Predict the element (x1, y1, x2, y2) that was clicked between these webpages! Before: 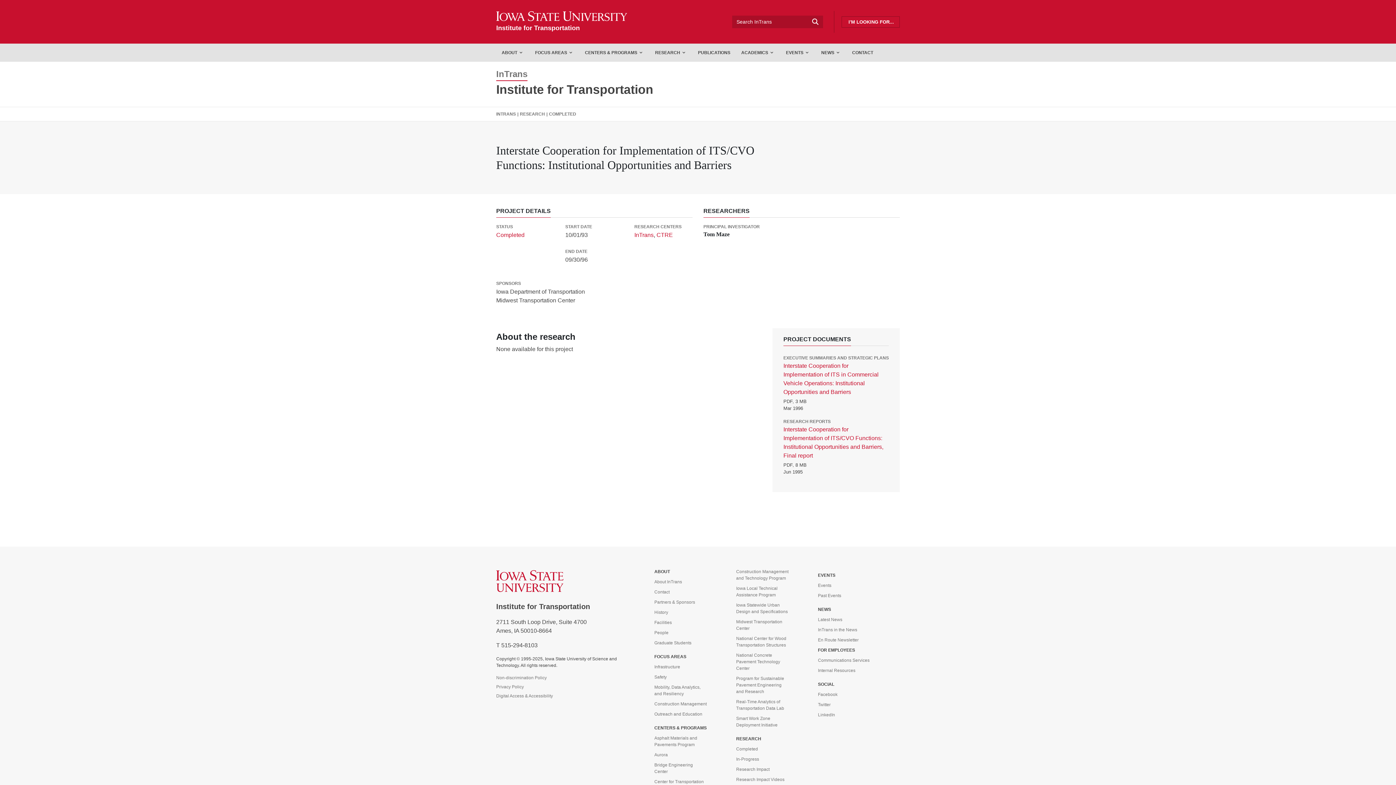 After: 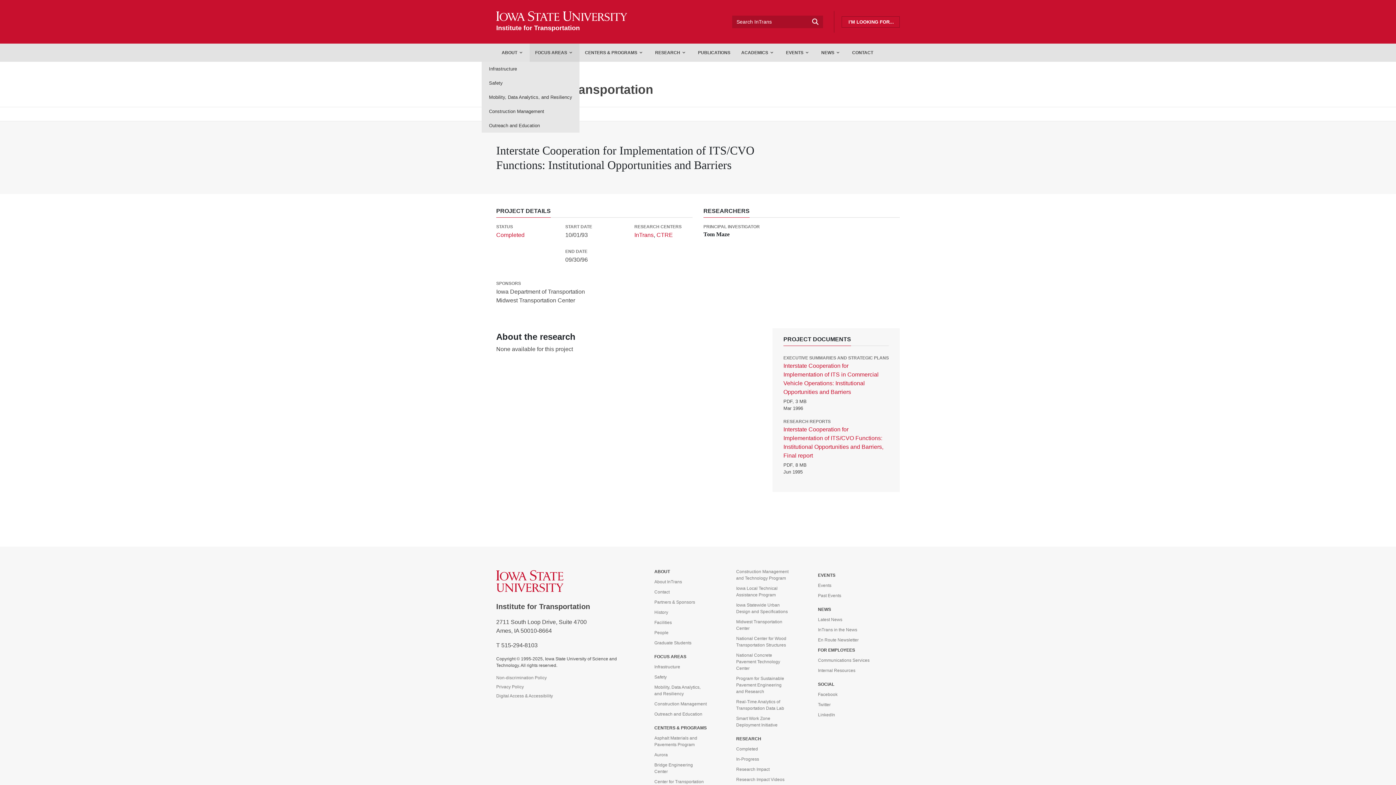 Action: label: FOCUS AREAS bbox: (529, 43, 579, 61)